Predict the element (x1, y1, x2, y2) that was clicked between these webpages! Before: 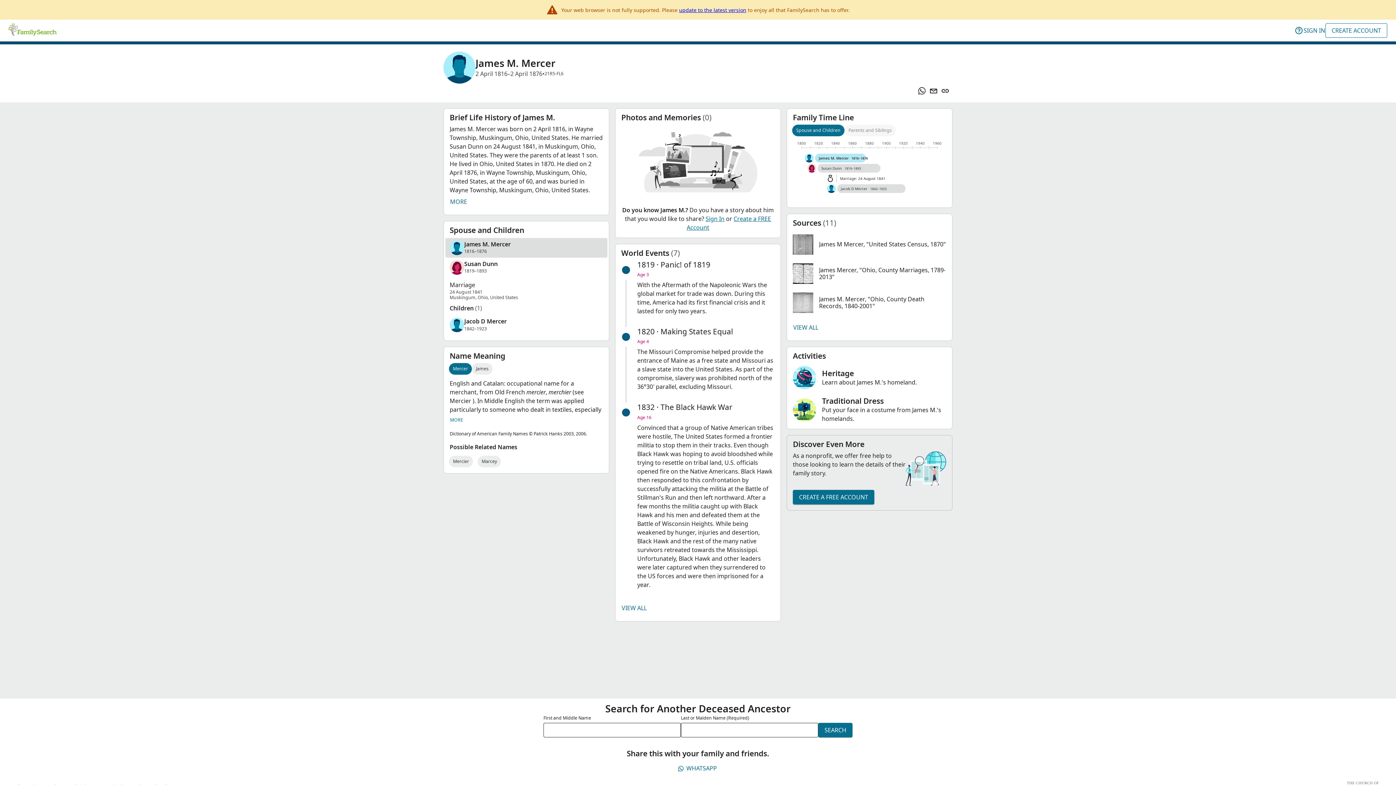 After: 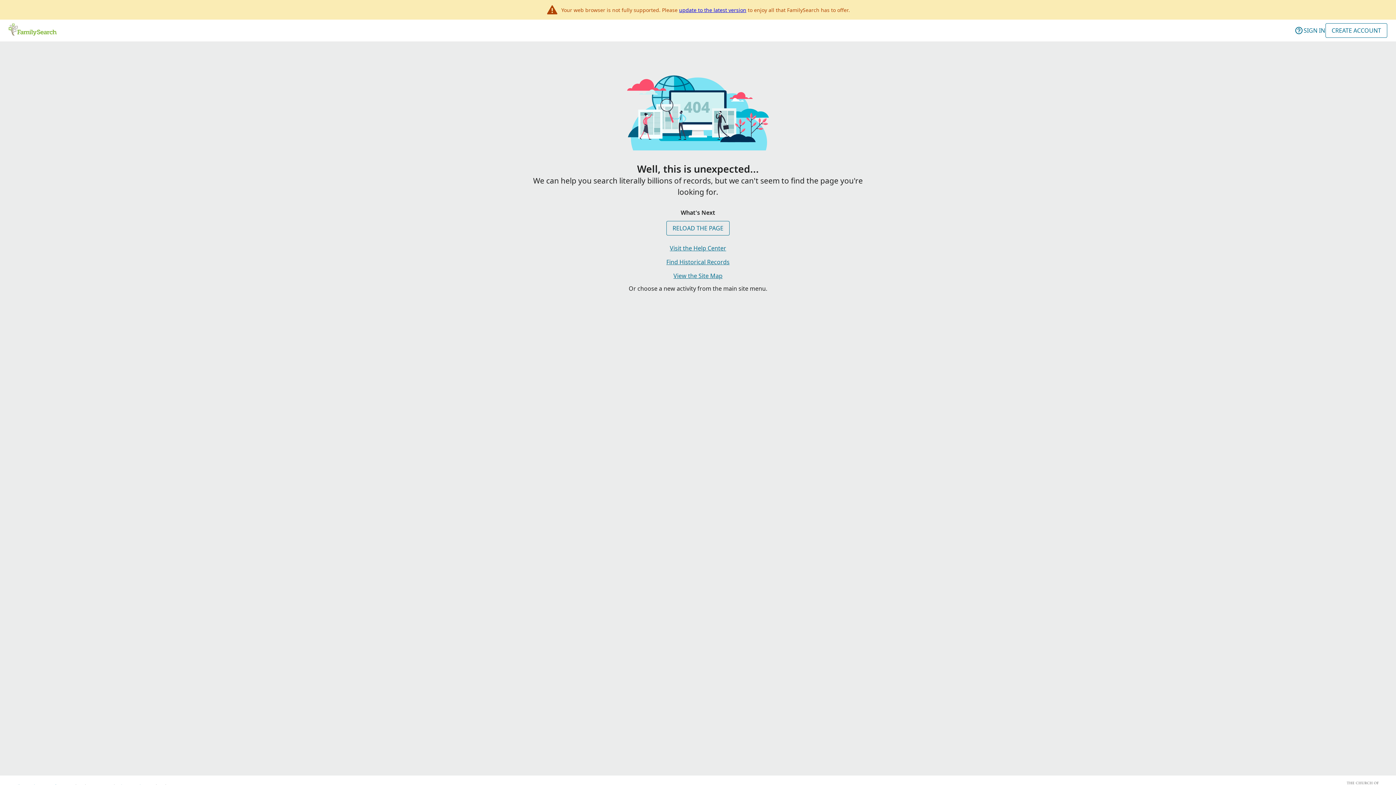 Action: bbox: (679, 6, 746, 13) label: update to the latest version